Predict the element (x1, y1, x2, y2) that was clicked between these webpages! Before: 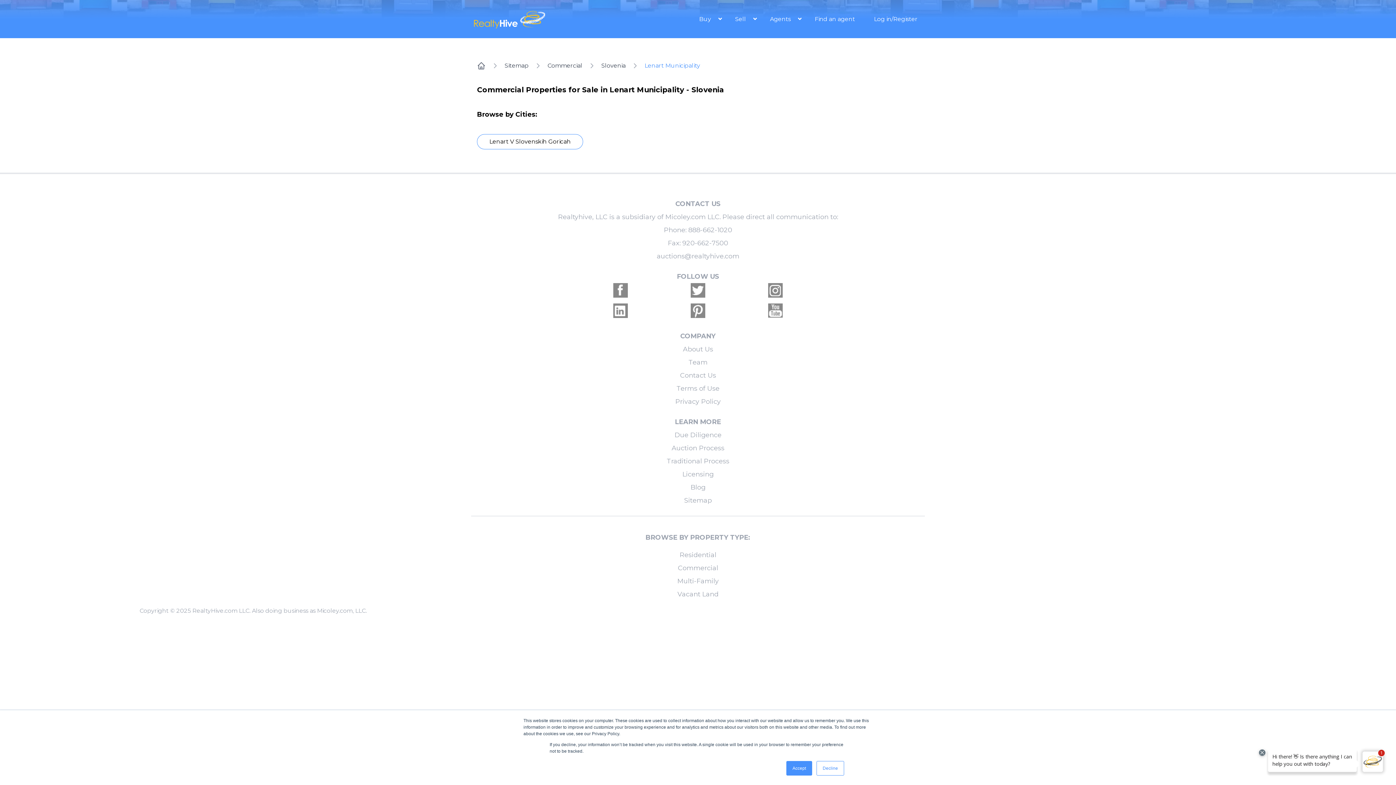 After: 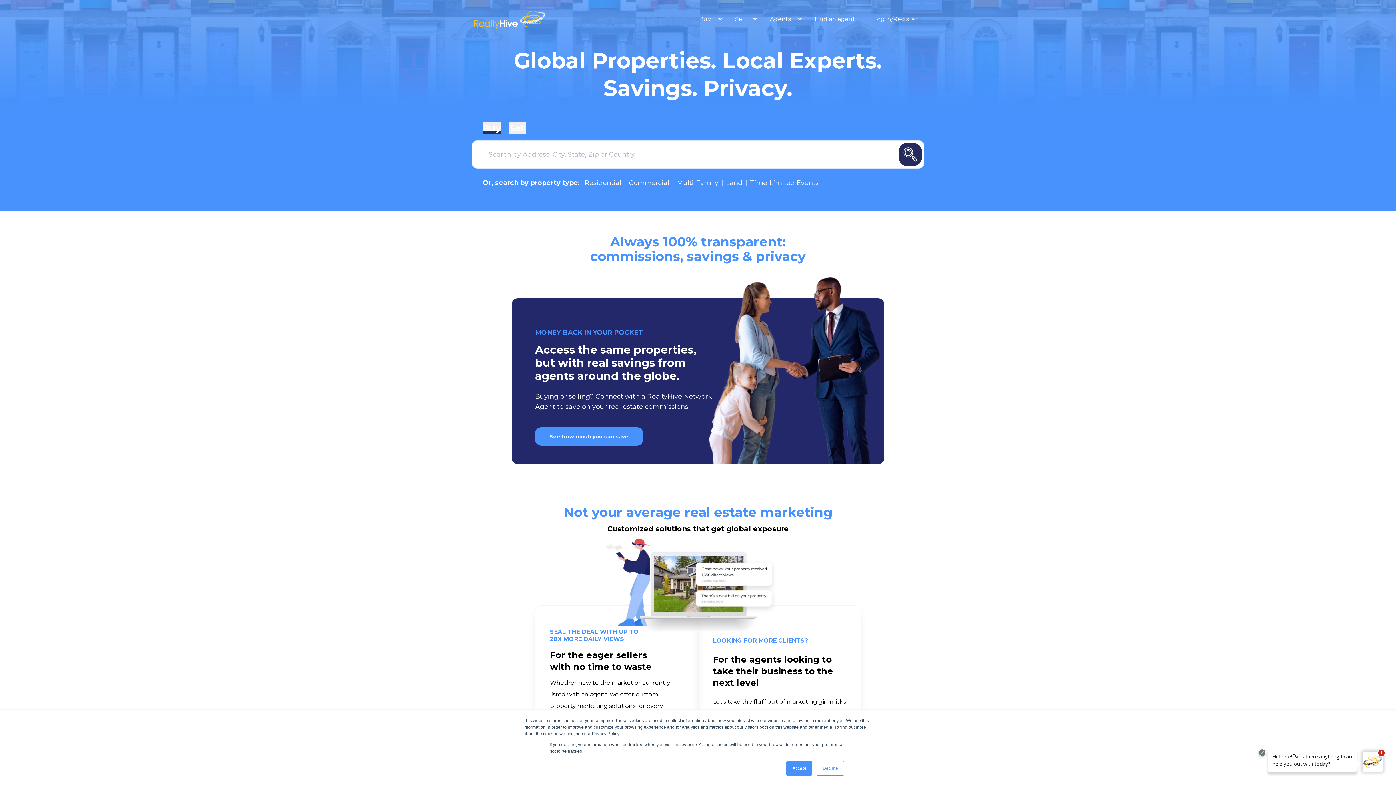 Action: bbox: (472, 7, 607, 30) label: RealtyHive home page